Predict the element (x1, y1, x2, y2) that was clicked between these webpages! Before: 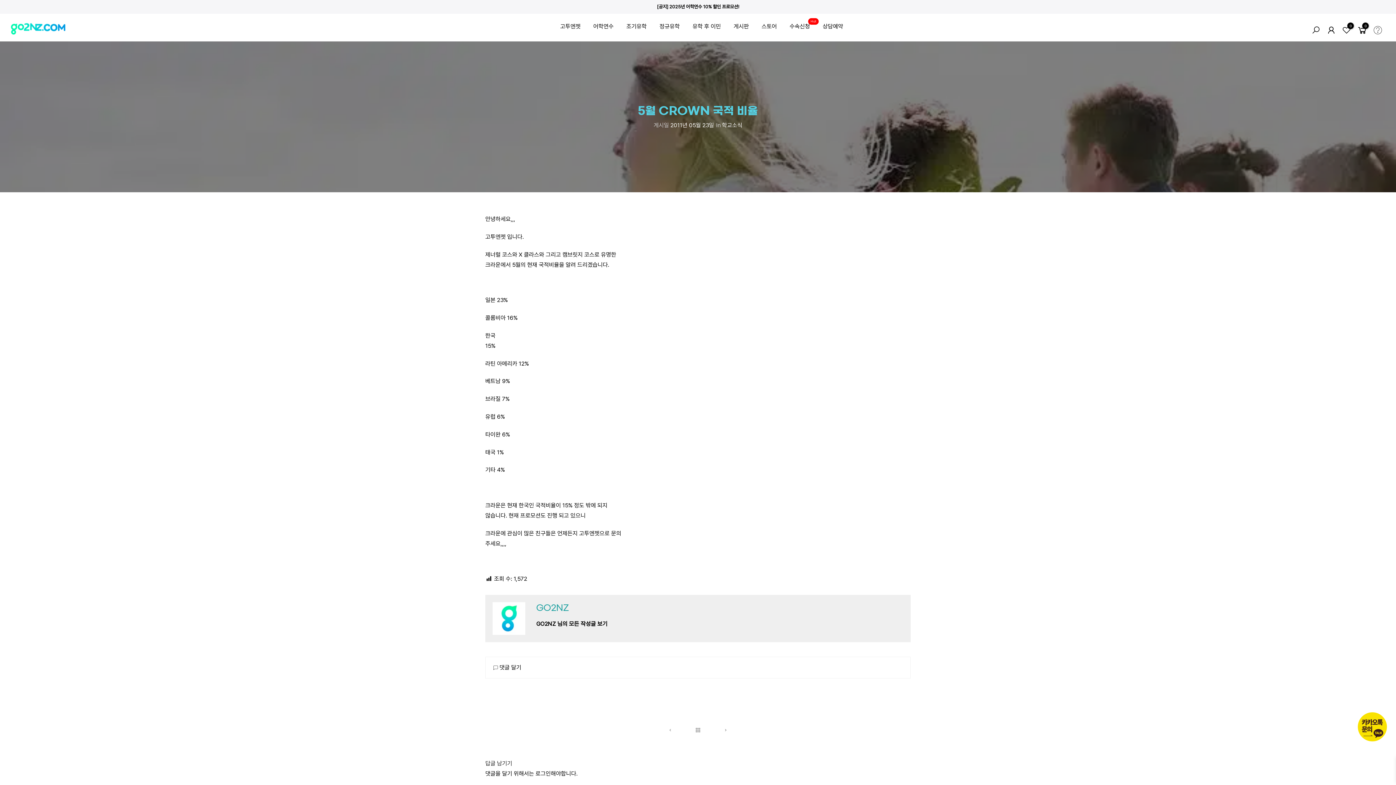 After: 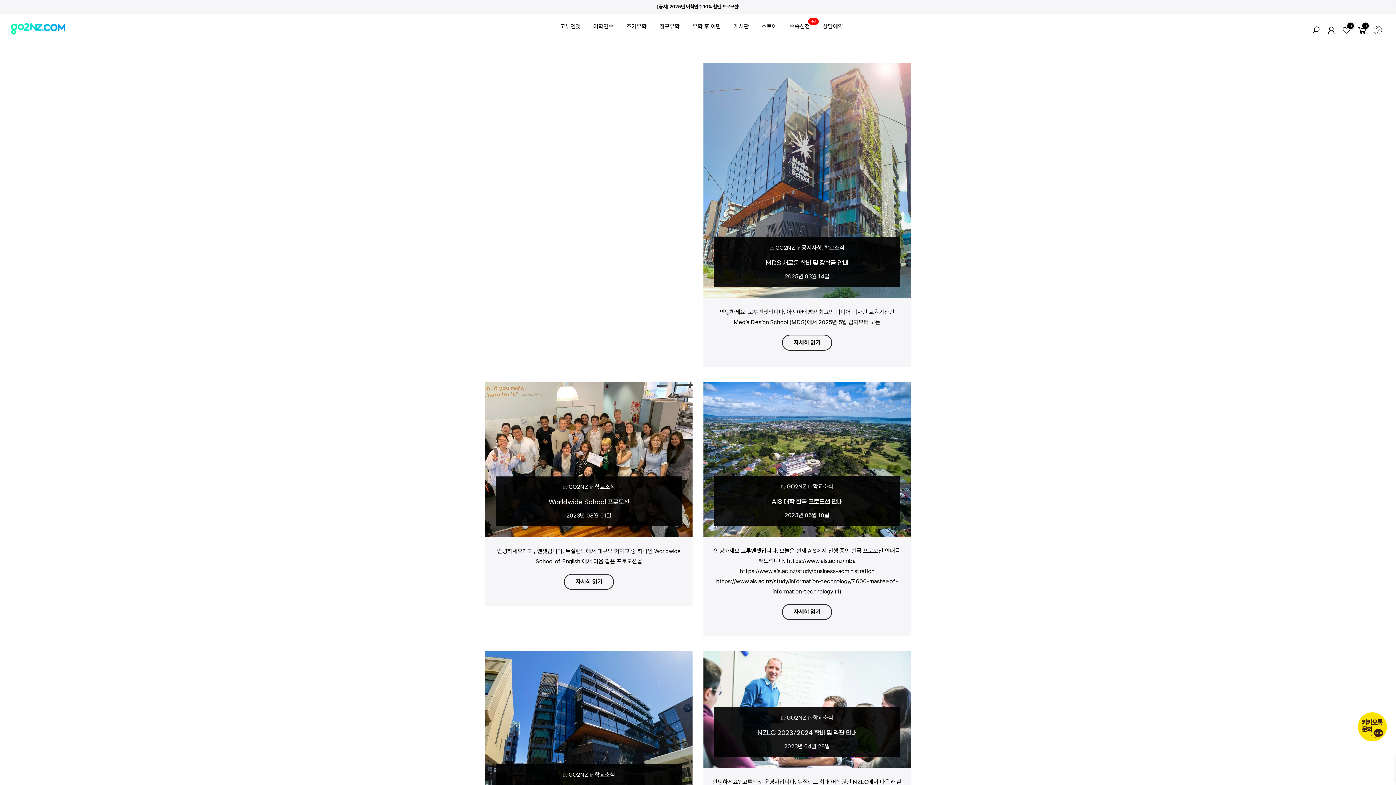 Action: bbox: (722, 121, 742, 128) label: 학교소식